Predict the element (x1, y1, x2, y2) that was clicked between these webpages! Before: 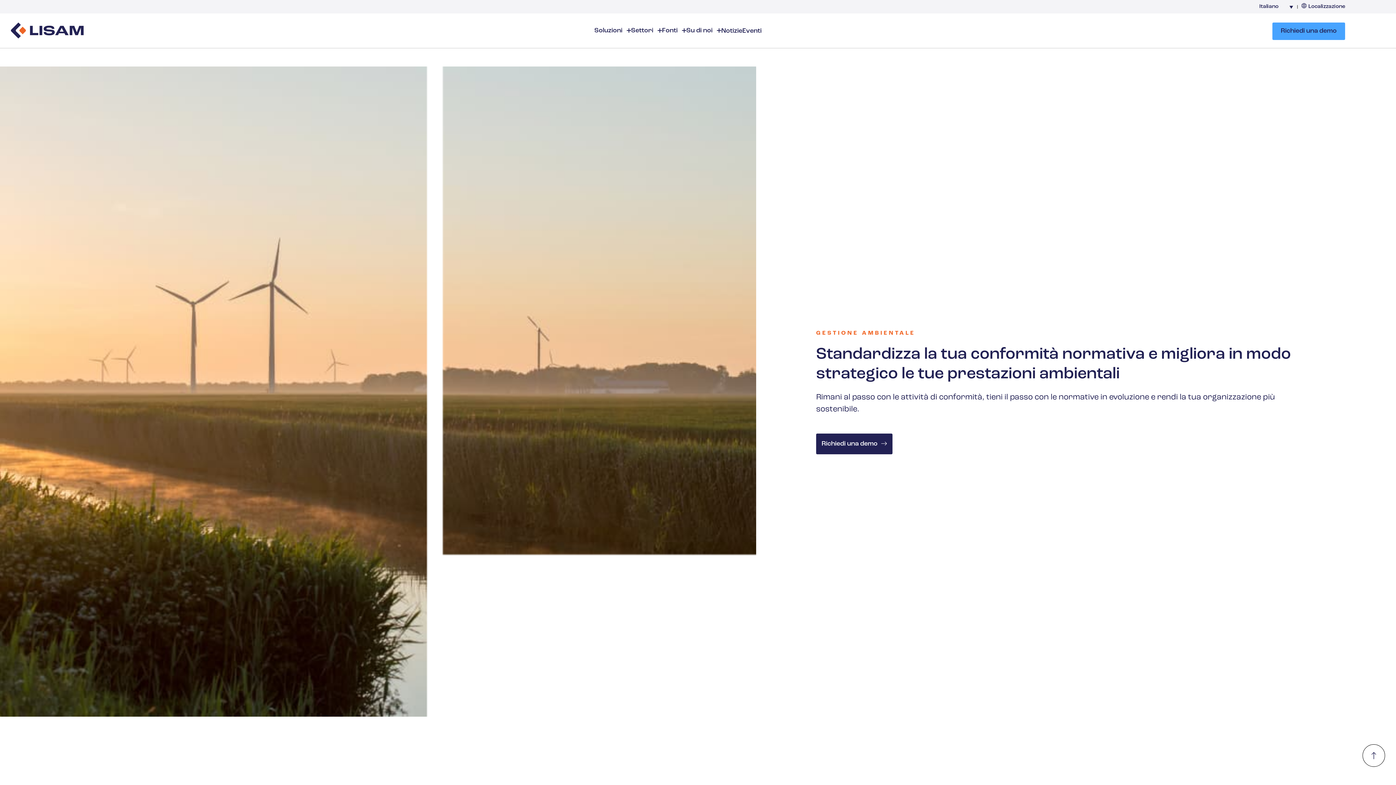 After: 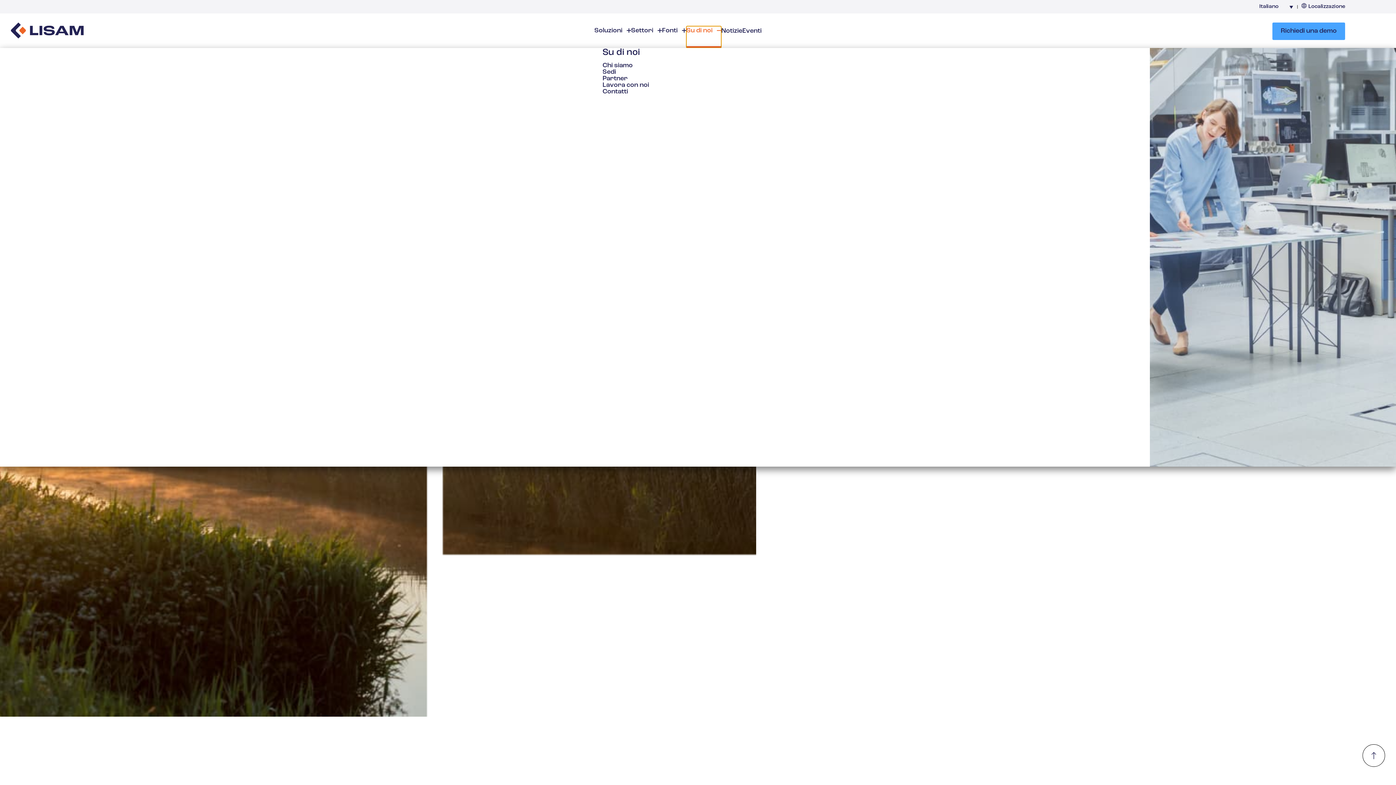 Action: label: Su di noi  bbox: (686, 26, 721, 48)